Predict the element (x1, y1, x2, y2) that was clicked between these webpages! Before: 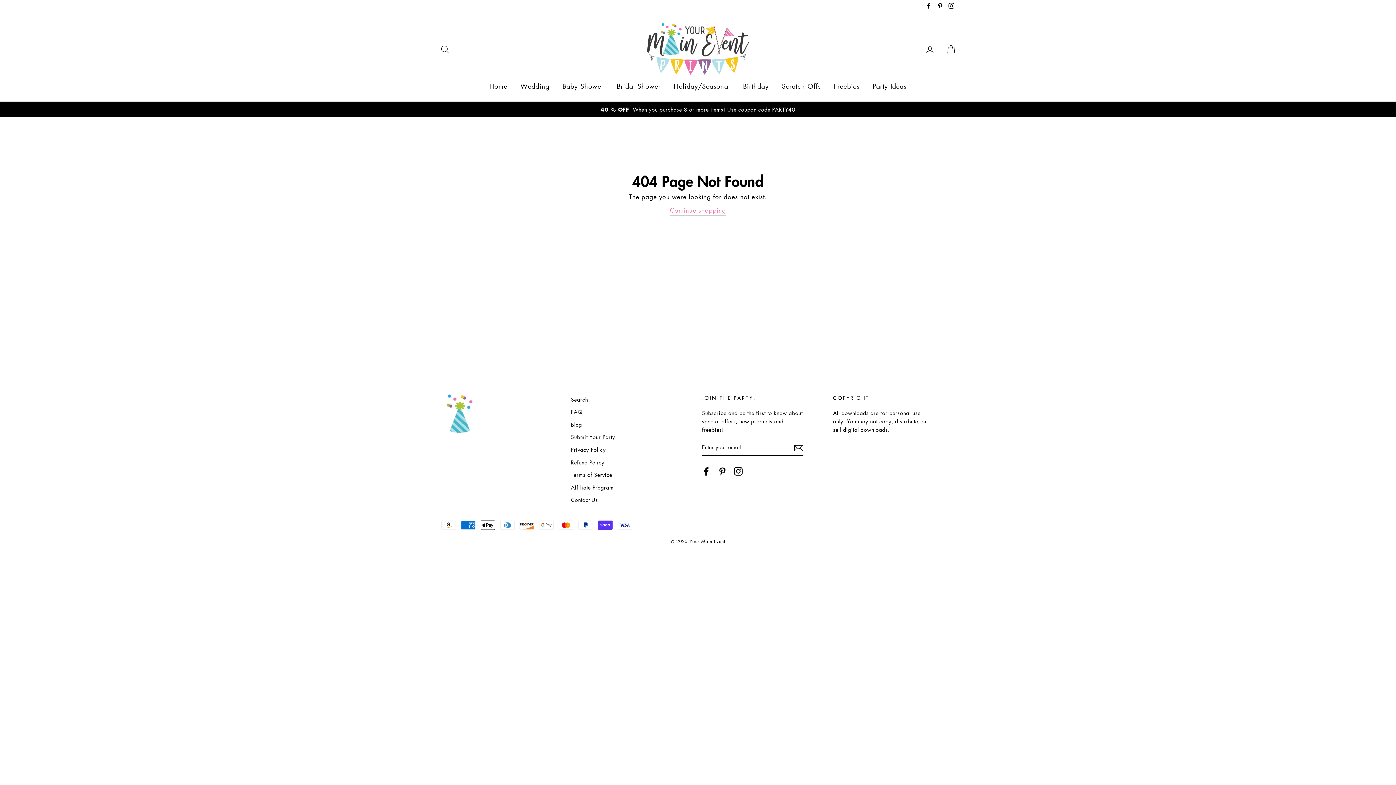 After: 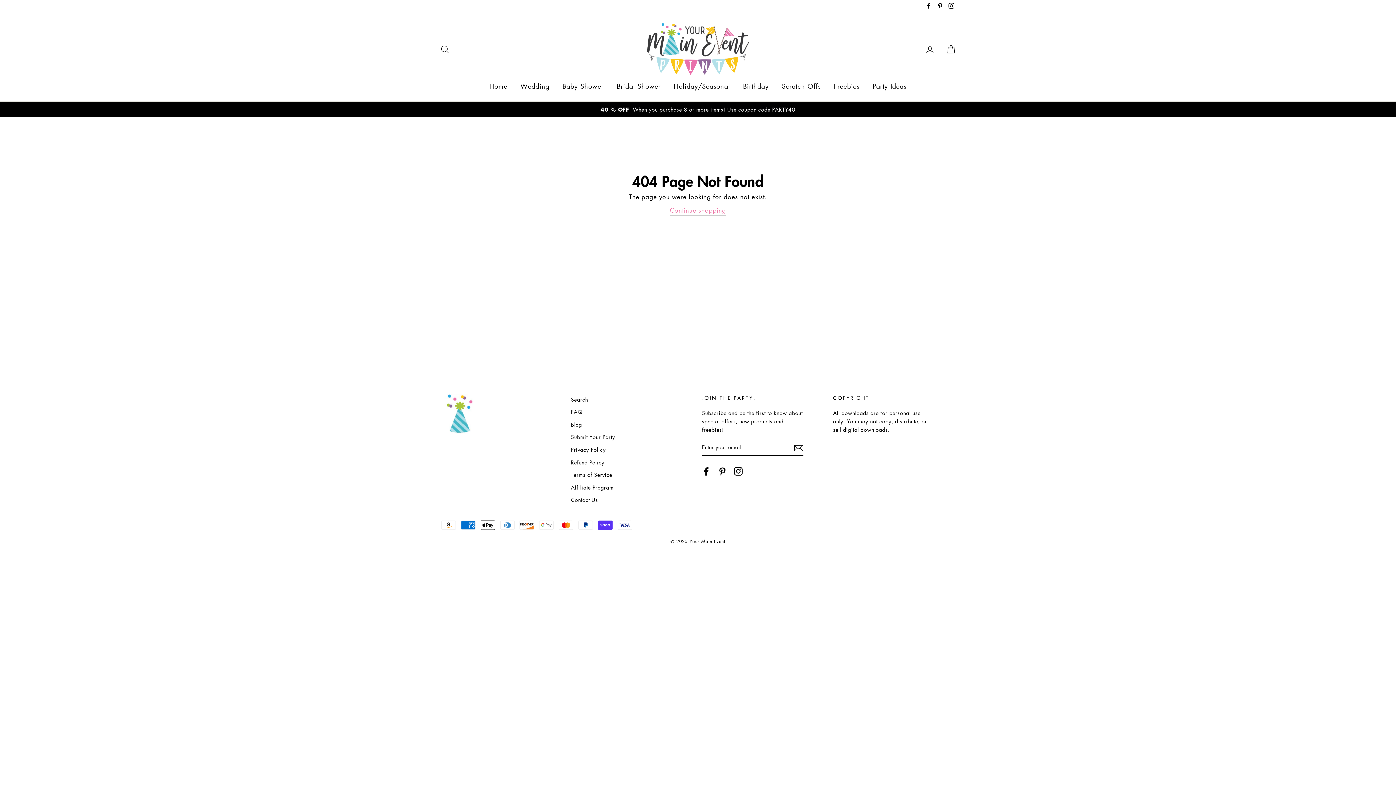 Action: bbox: (924, 0, 933, 12) label: Facebook